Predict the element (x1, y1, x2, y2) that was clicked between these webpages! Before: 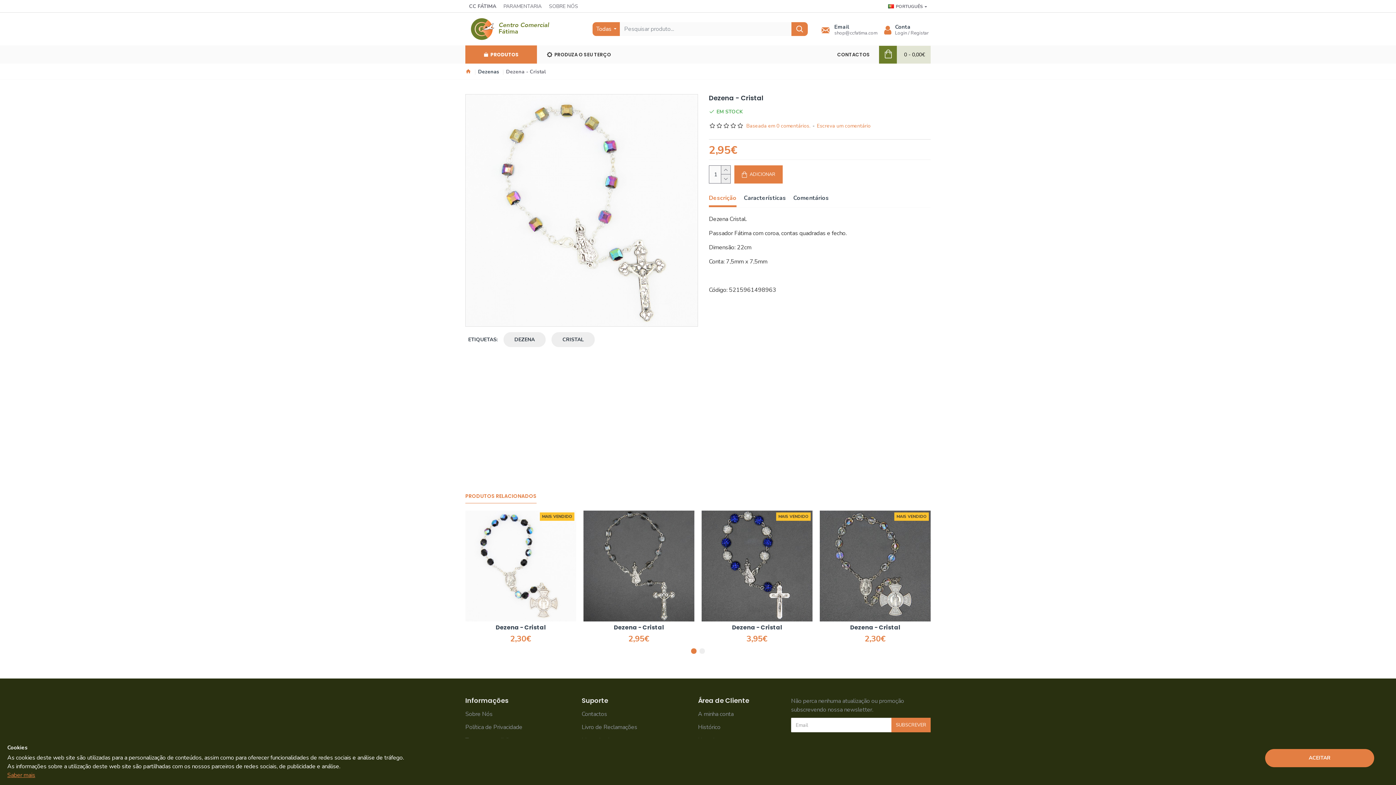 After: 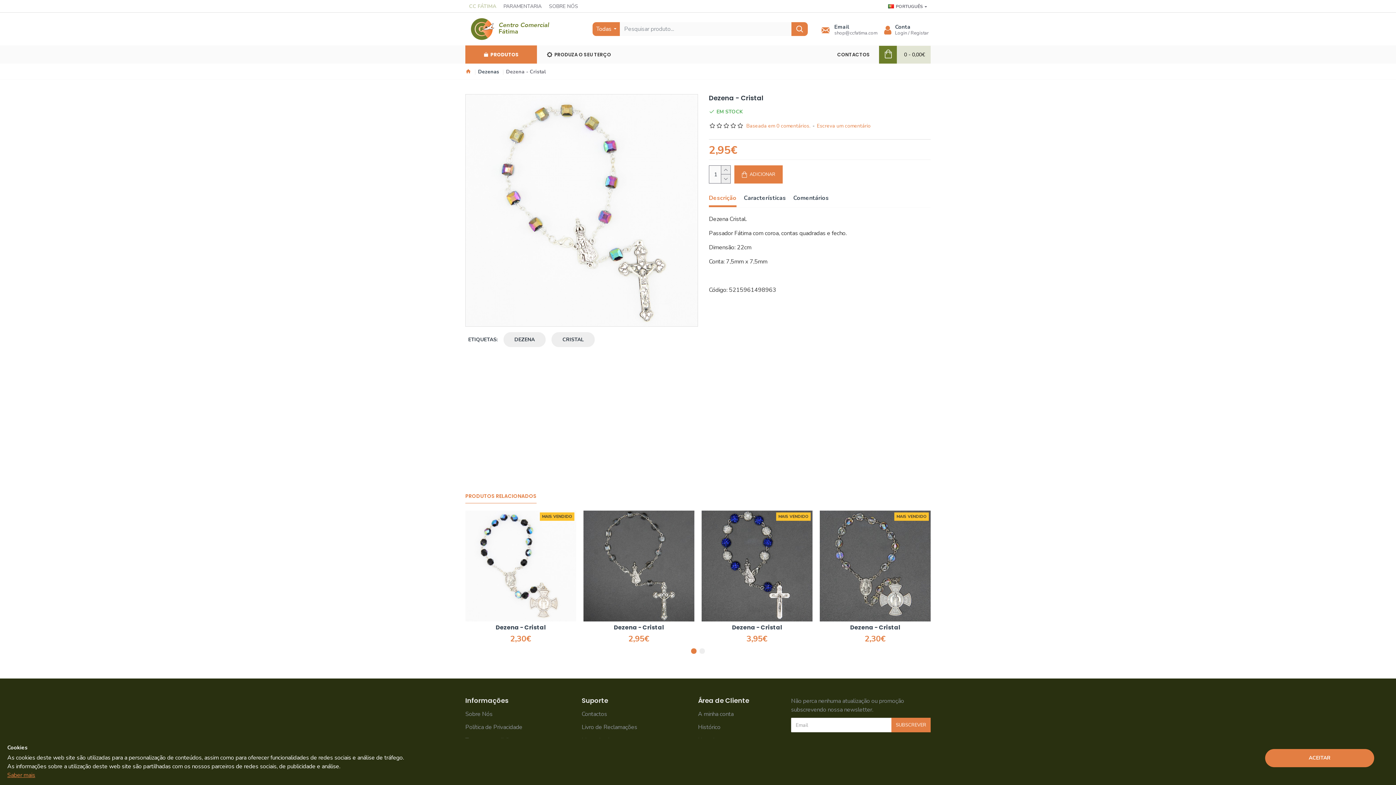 Action: label: CC FÁTIMA bbox: (465, 0, 500, 12)